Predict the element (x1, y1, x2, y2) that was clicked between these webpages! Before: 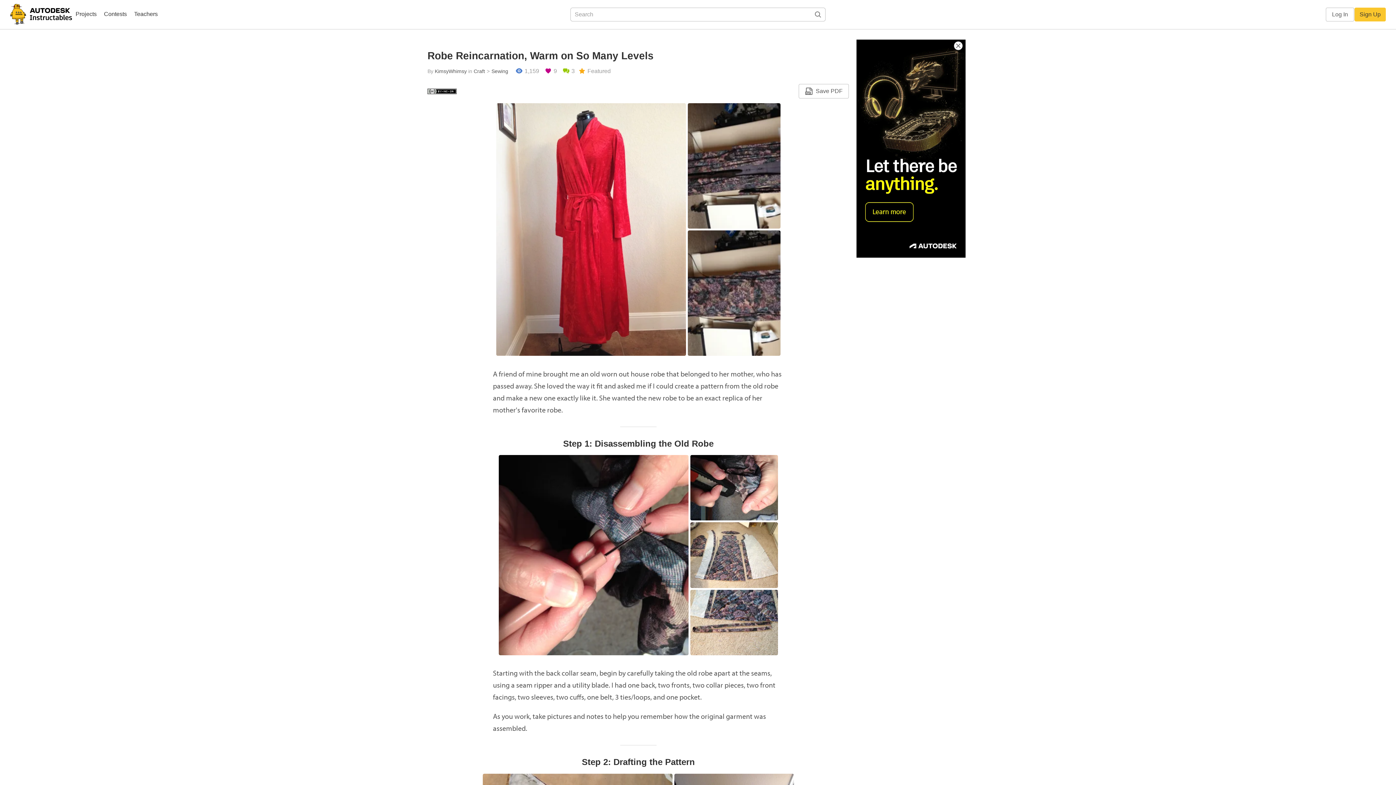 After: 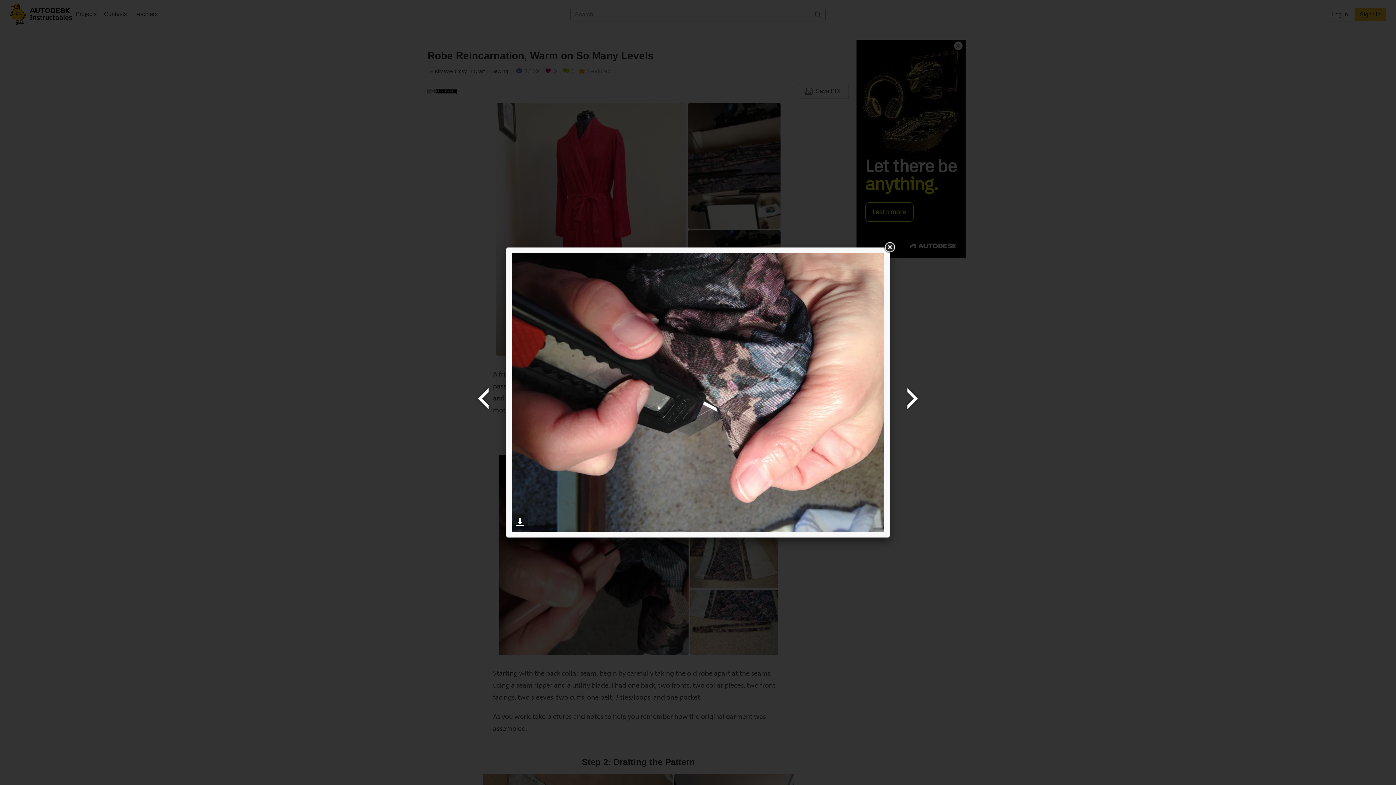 Action: bbox: (690, 355, 778, 361)